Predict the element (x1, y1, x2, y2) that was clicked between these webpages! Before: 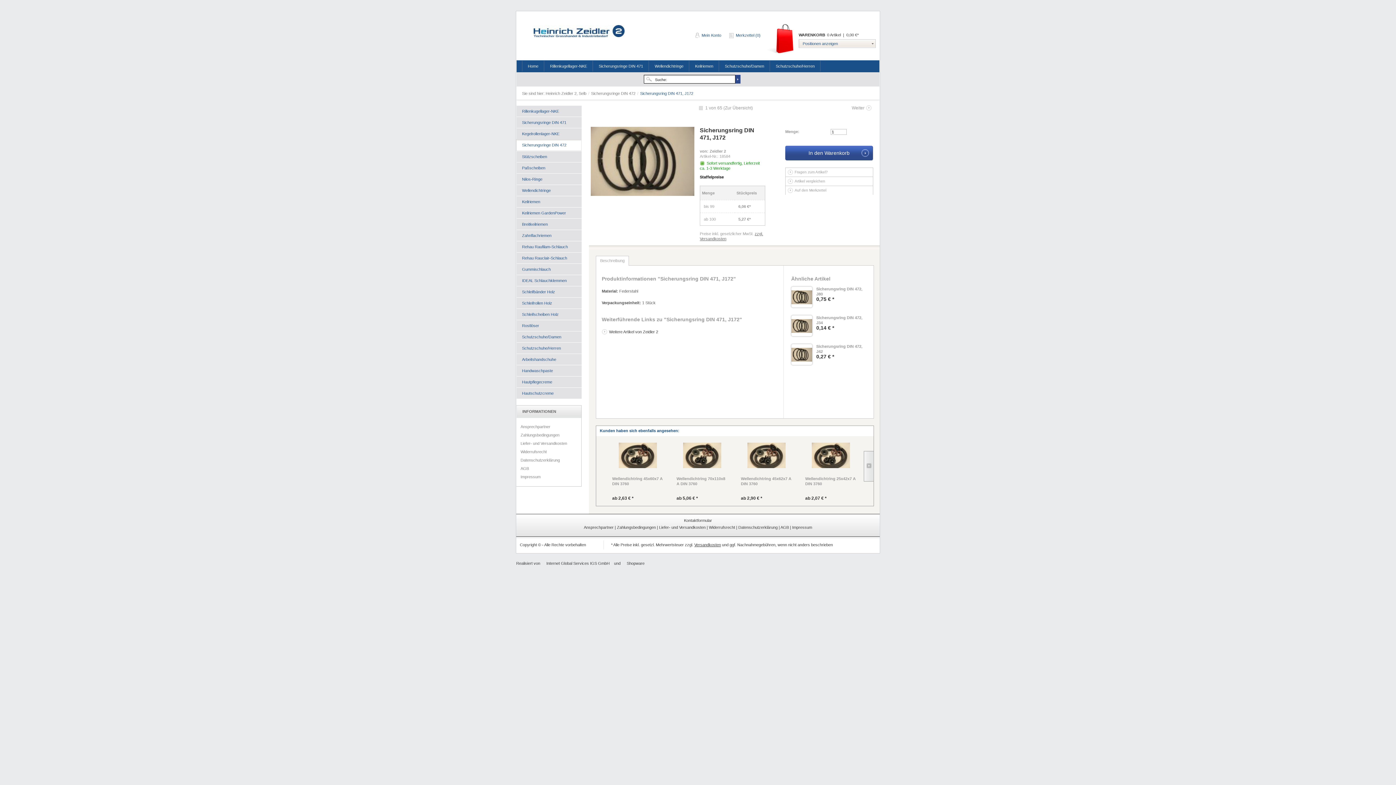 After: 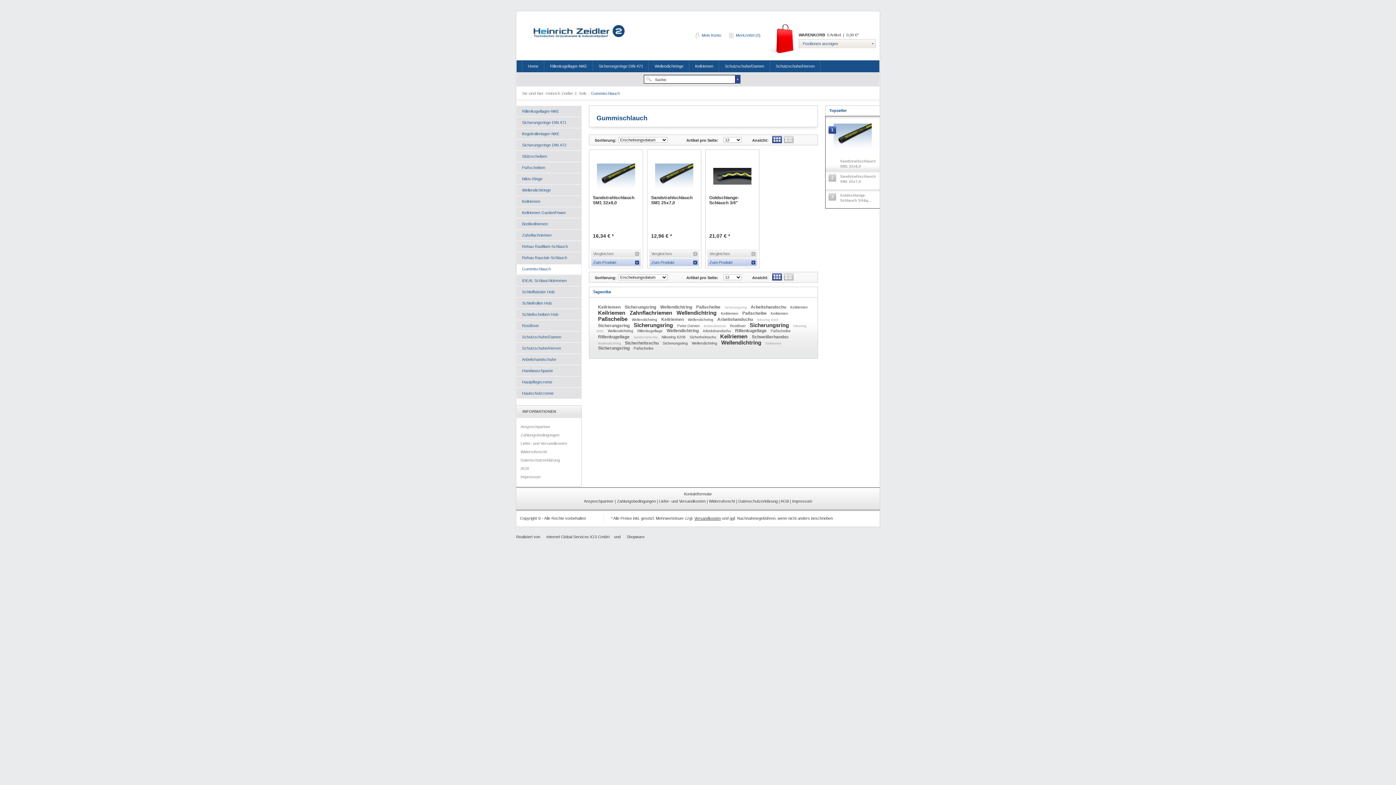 Action: bbox: (516, 264, 581, 274) label: Gummischlauch